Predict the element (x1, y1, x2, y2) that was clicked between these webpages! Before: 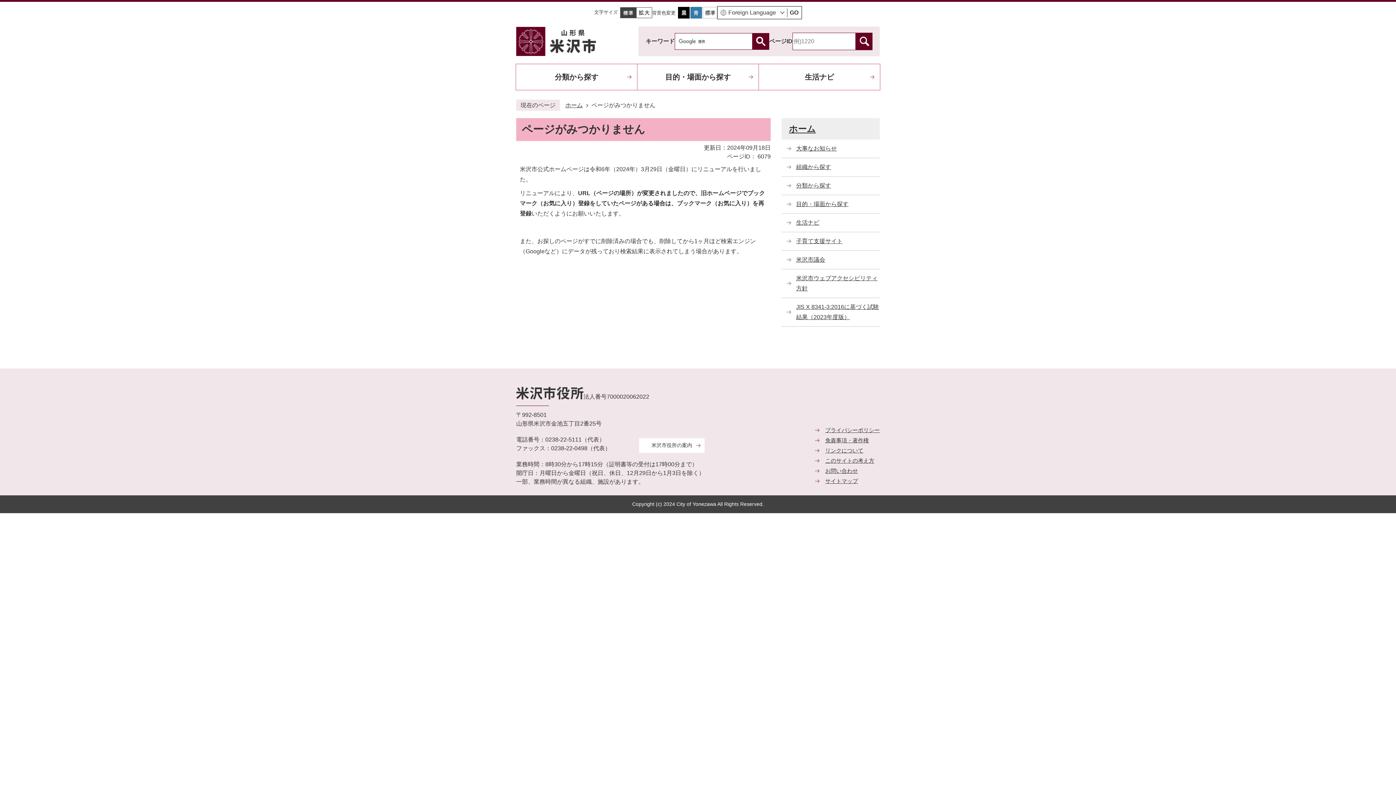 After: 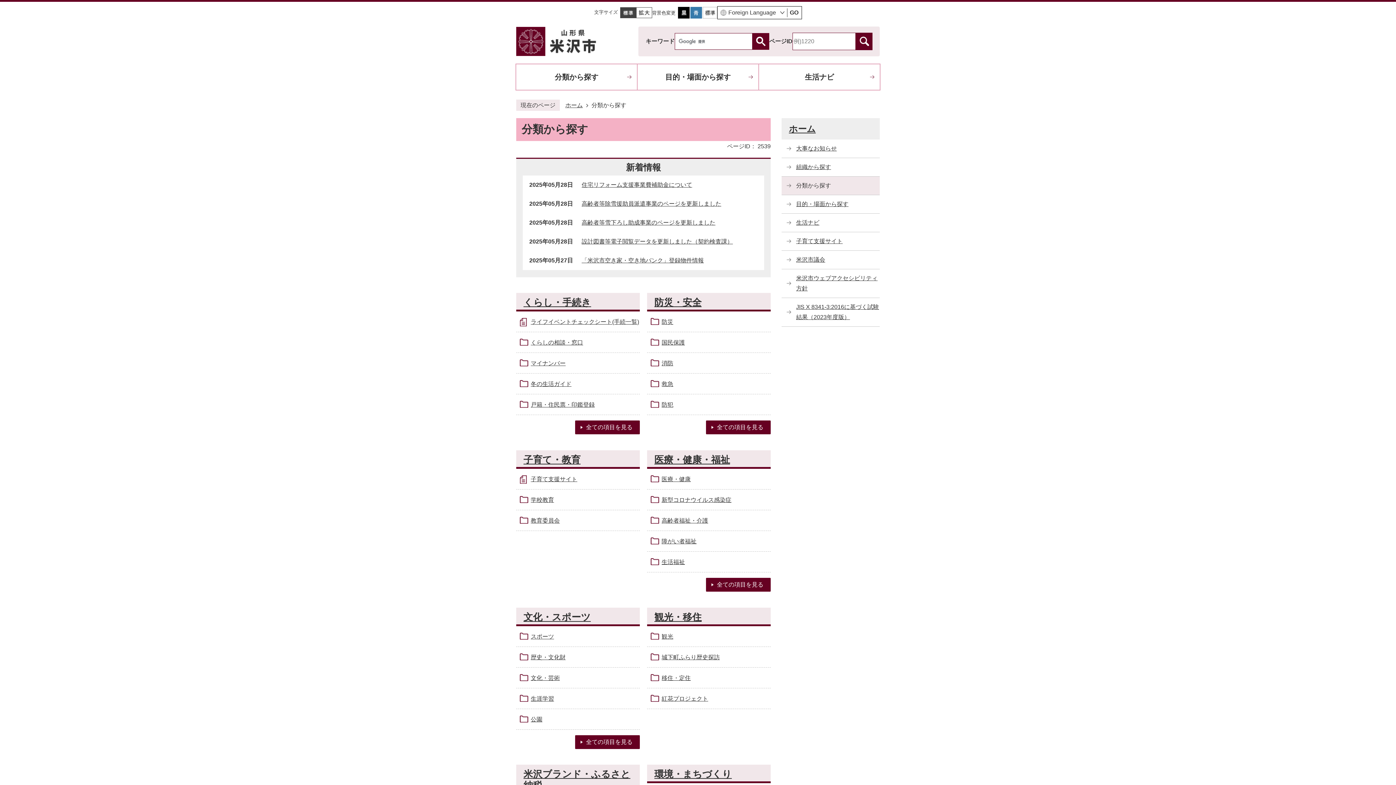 Action: label: 分類から探す bbox: (781, 176, 880, 194)